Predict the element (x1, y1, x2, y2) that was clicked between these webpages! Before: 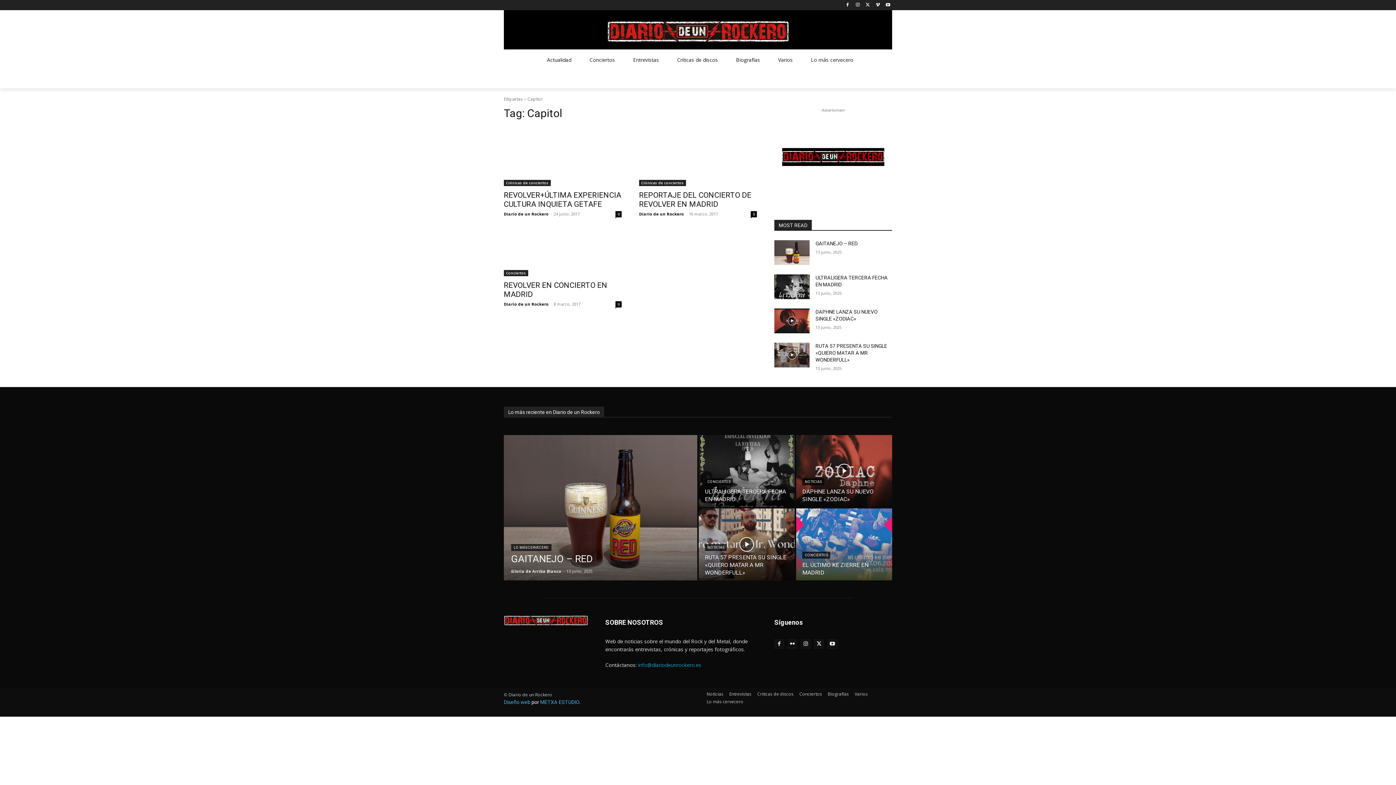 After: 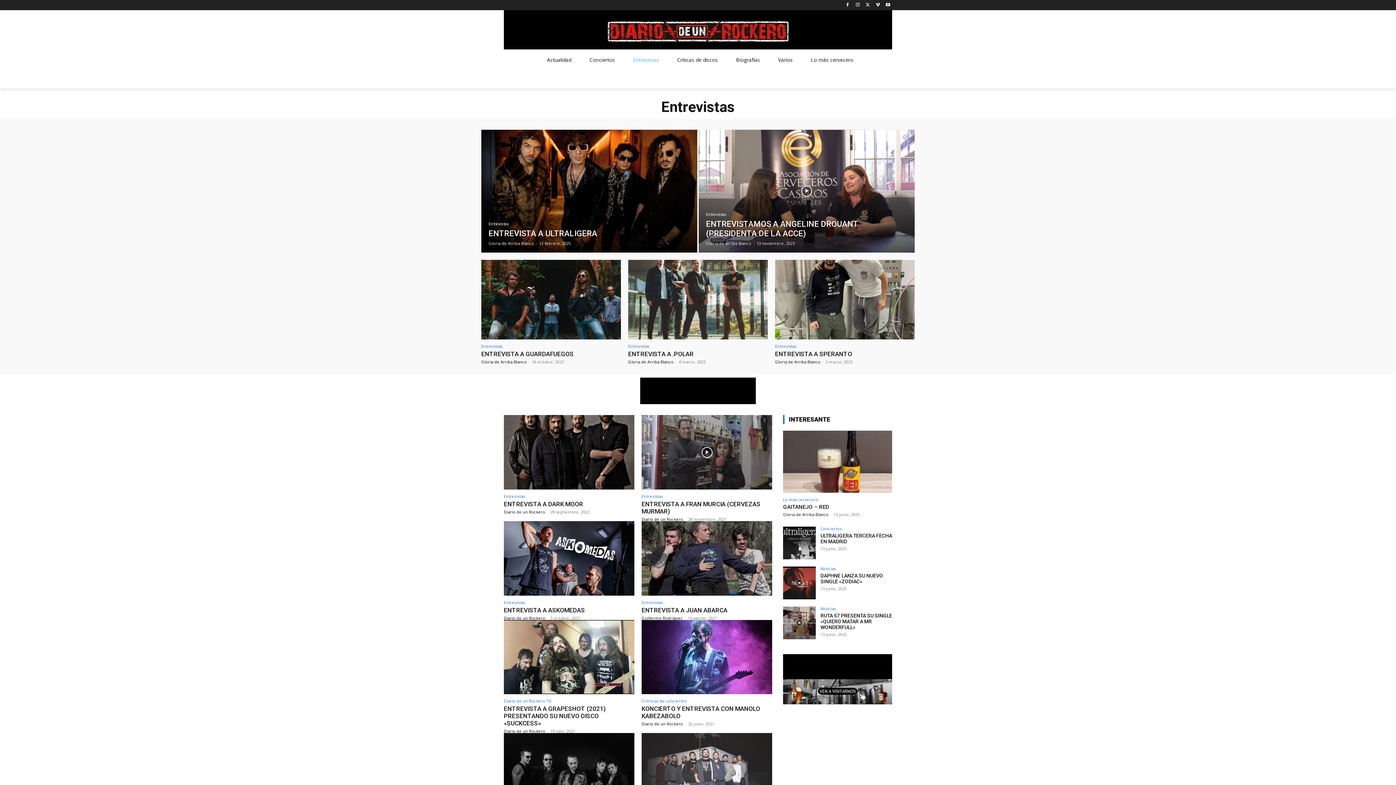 Action: bbox: (729, 690, 751, 698) label: Entrevistas